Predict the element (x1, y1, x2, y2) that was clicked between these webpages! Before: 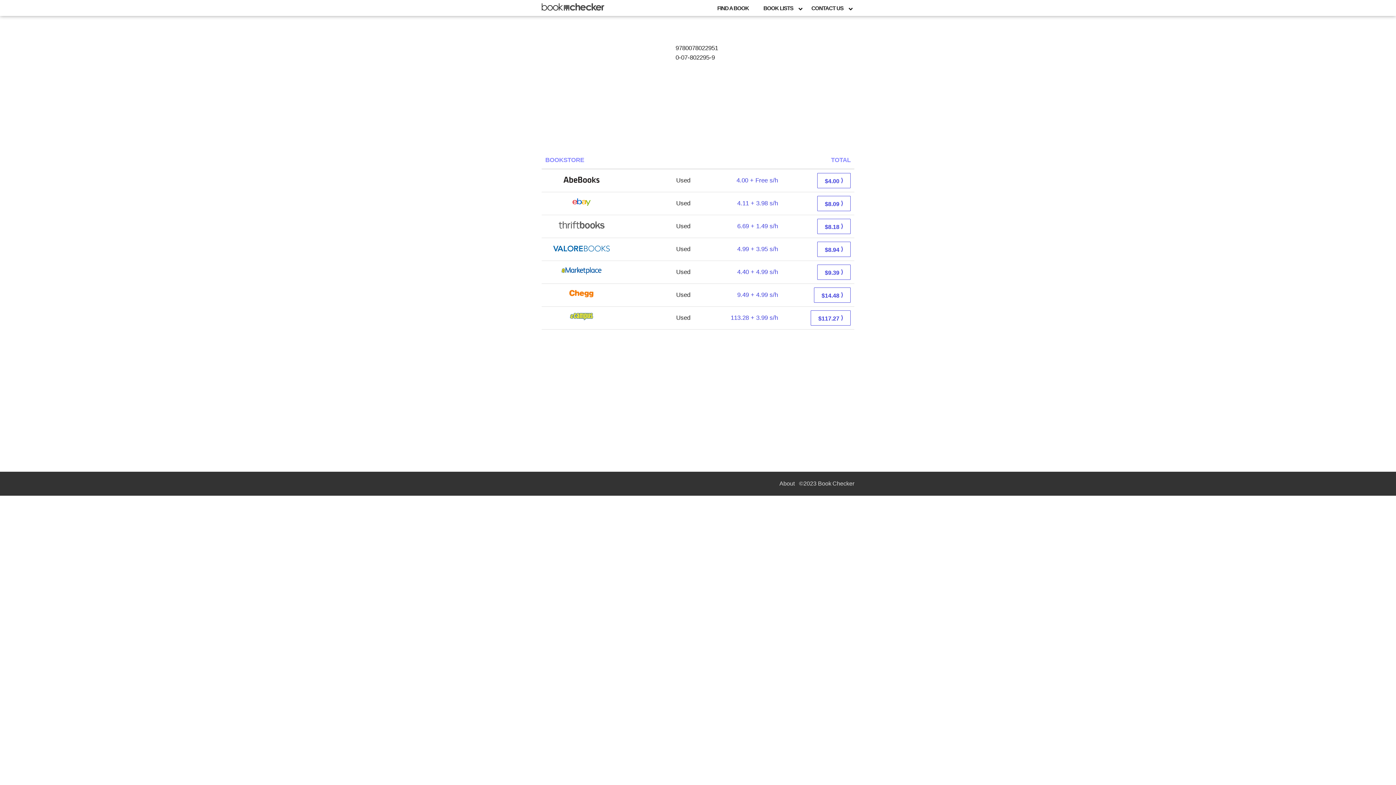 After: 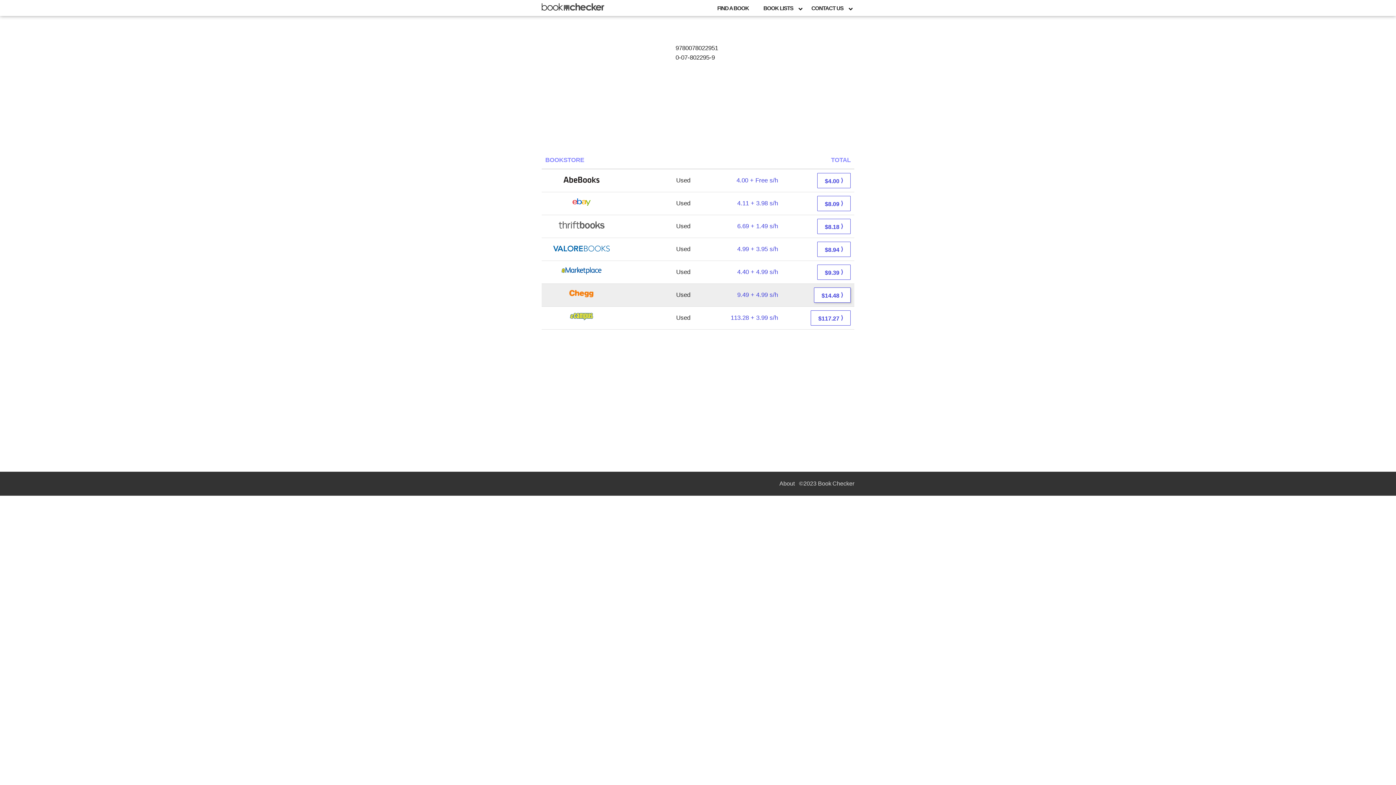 Action: label: $14.48 ⟩ bbox: (814, 292, 850, 299)